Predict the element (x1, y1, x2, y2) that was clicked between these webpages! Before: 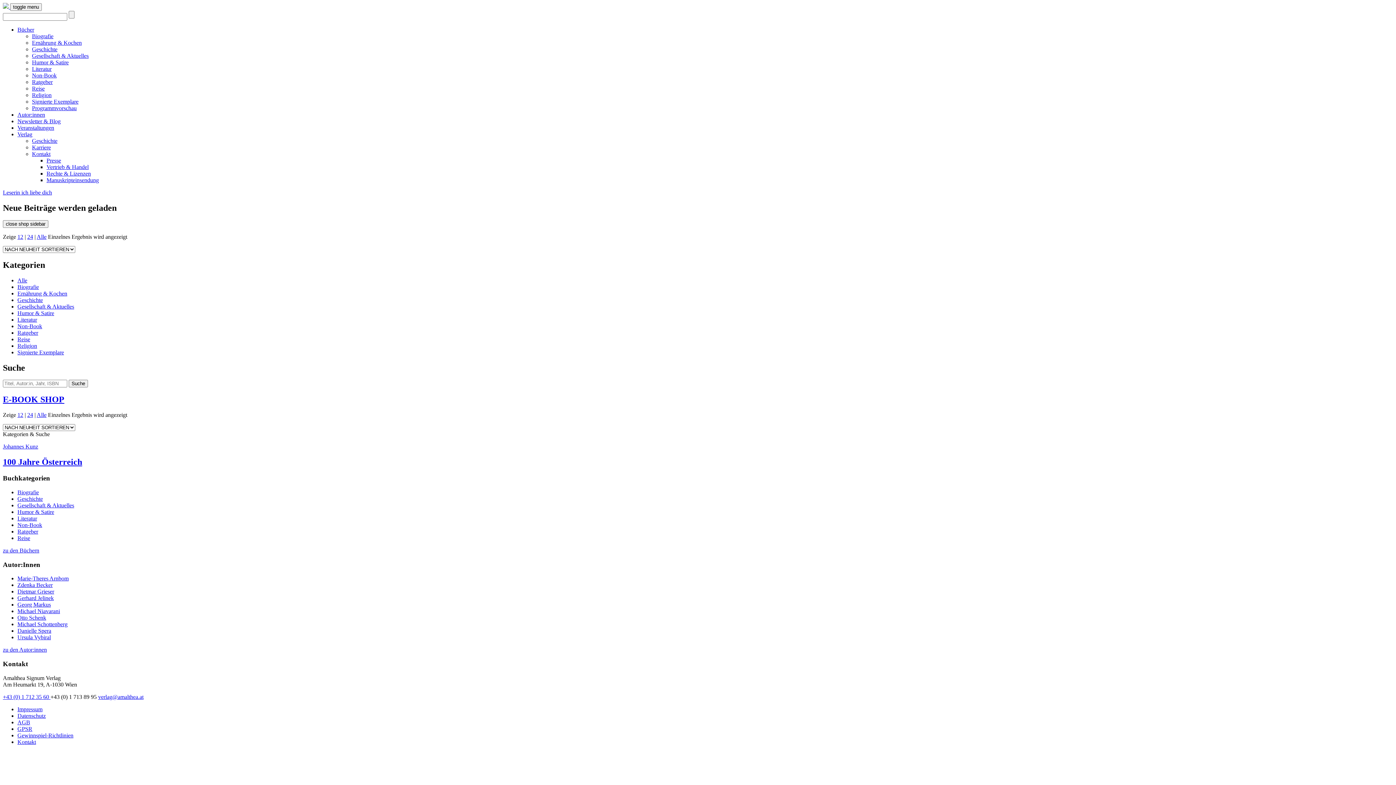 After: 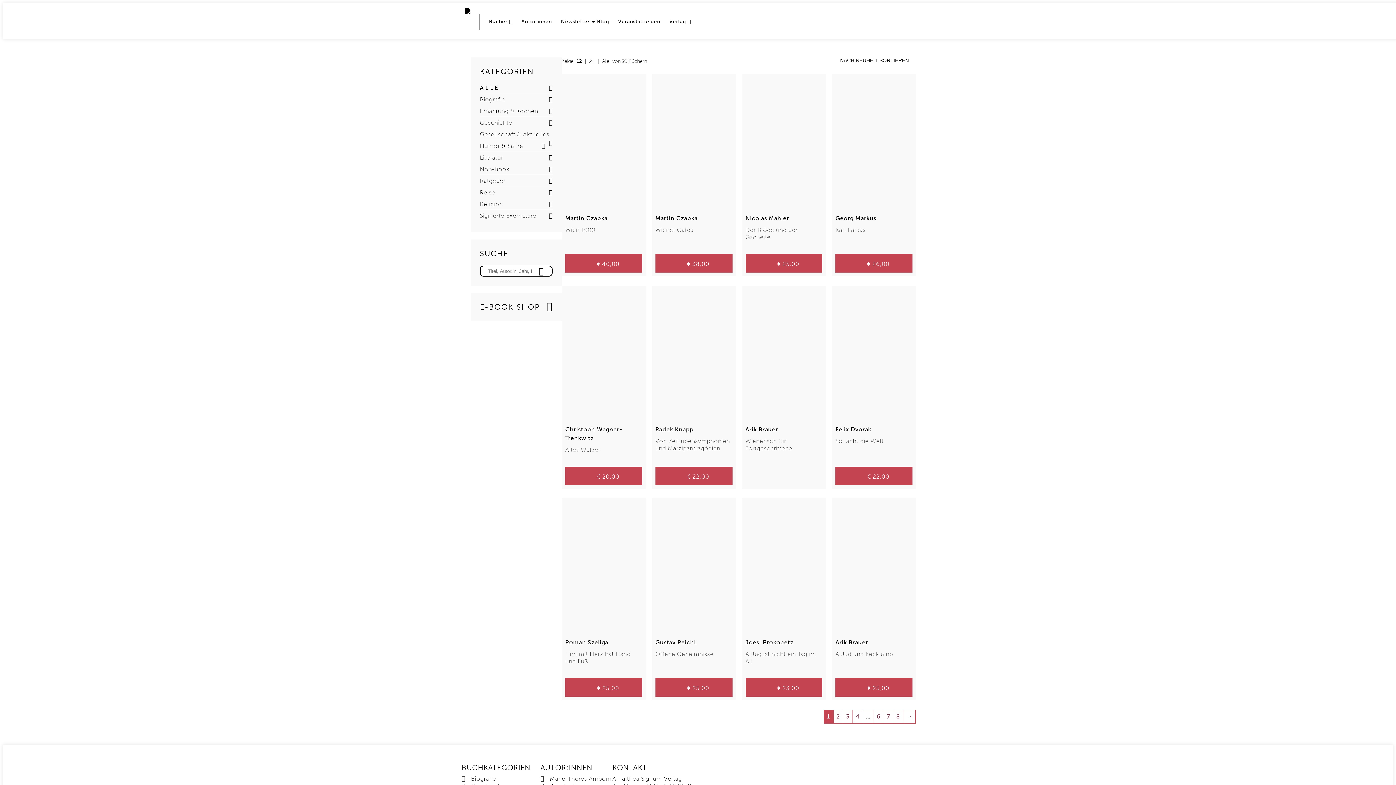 Action: bbox: (17, 310, 54, 316) label: Humor & Satire